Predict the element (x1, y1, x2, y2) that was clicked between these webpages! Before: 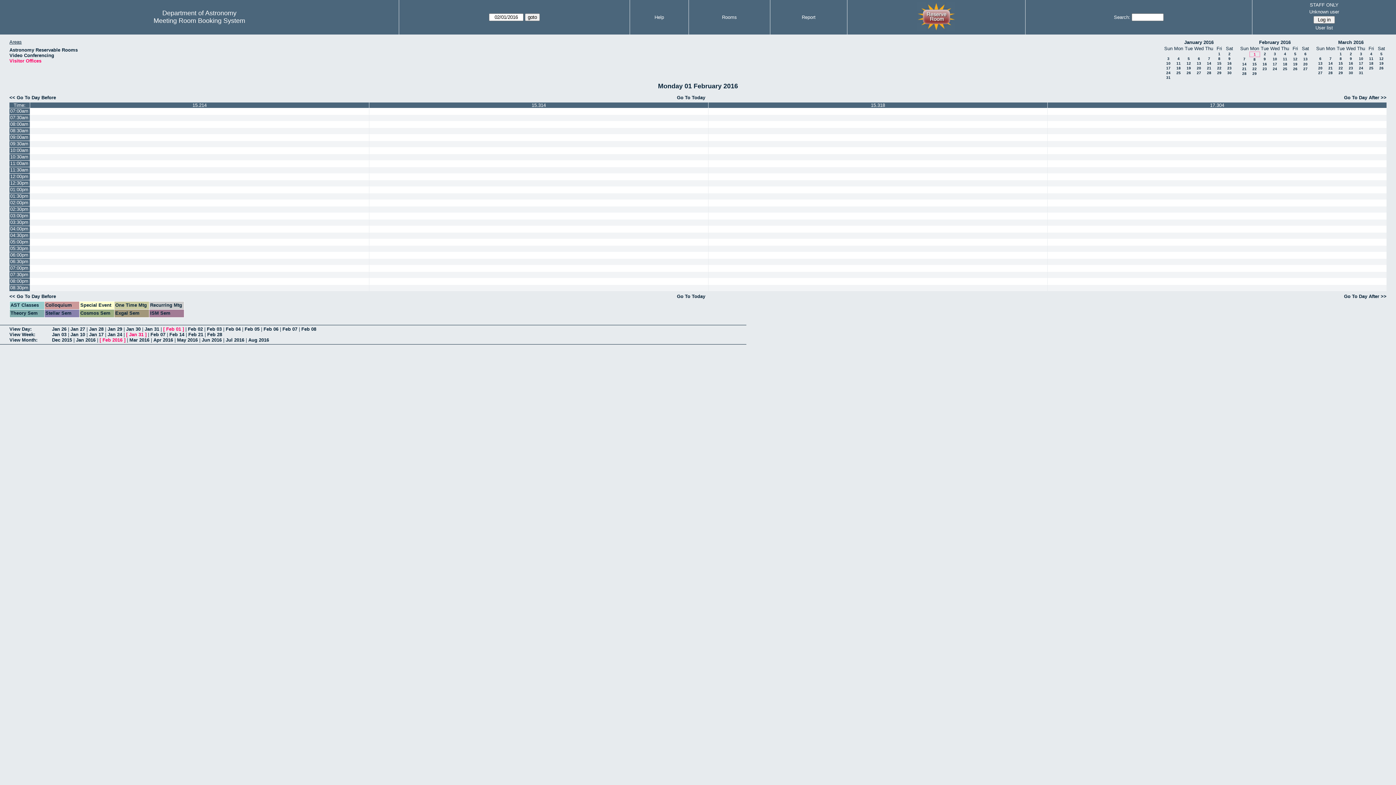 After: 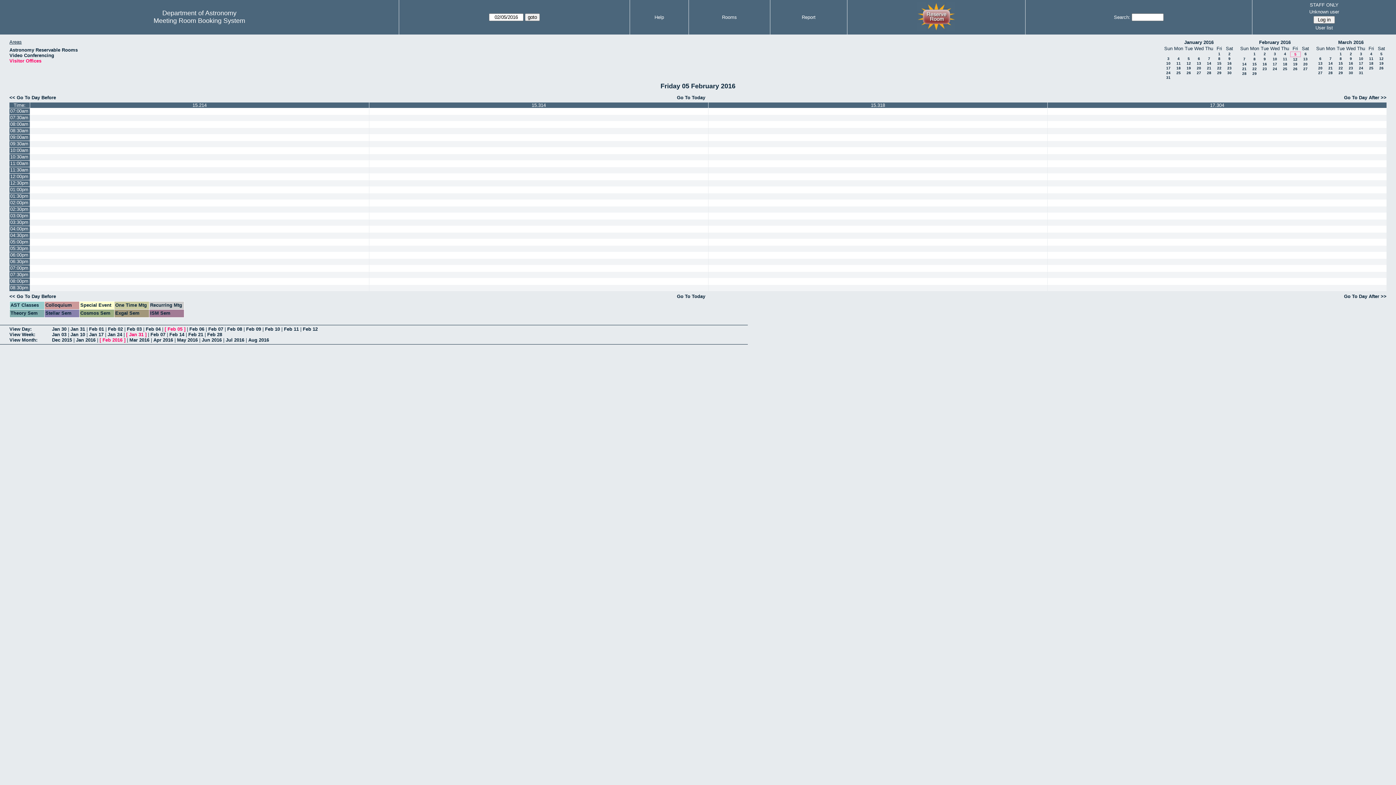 Action: label: 5 bbox: (1294, 52, 1296, 56)